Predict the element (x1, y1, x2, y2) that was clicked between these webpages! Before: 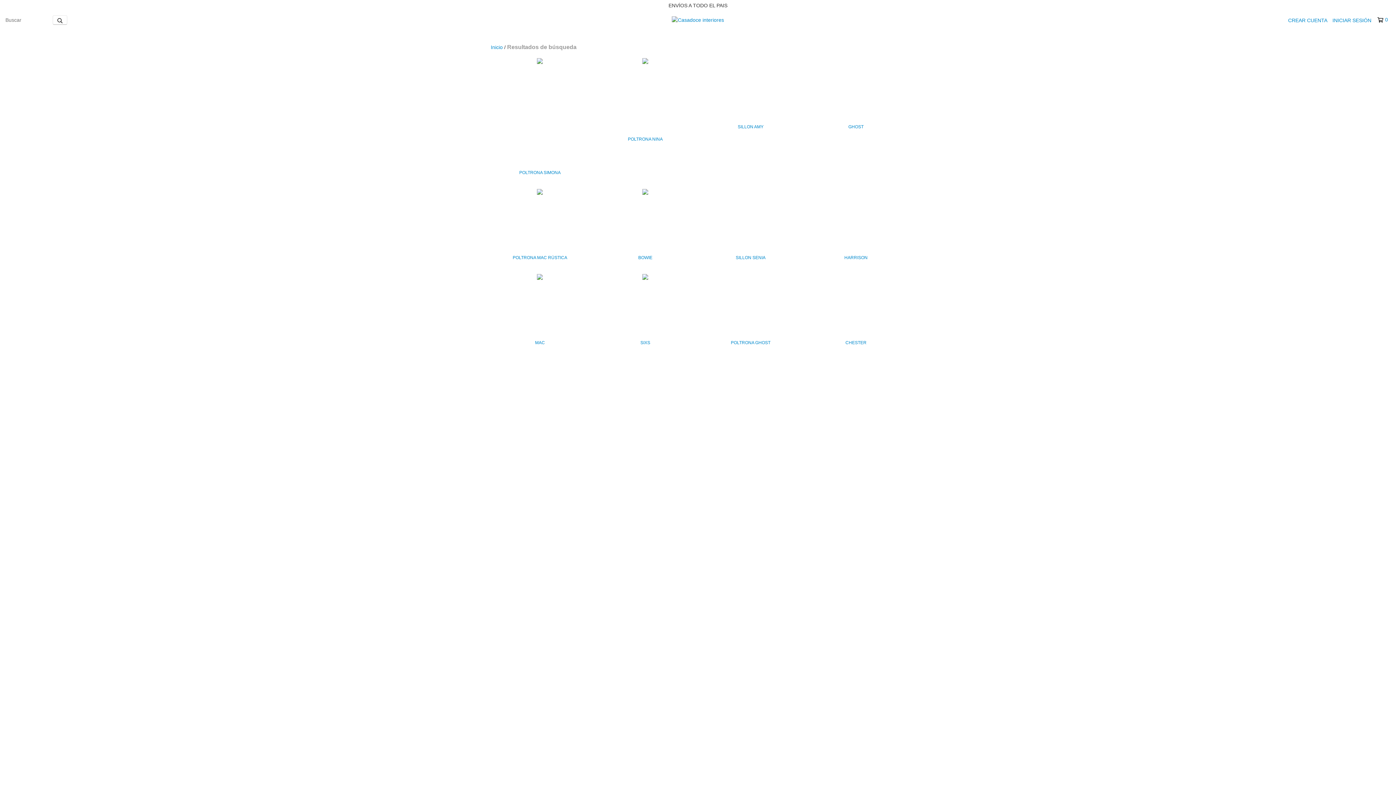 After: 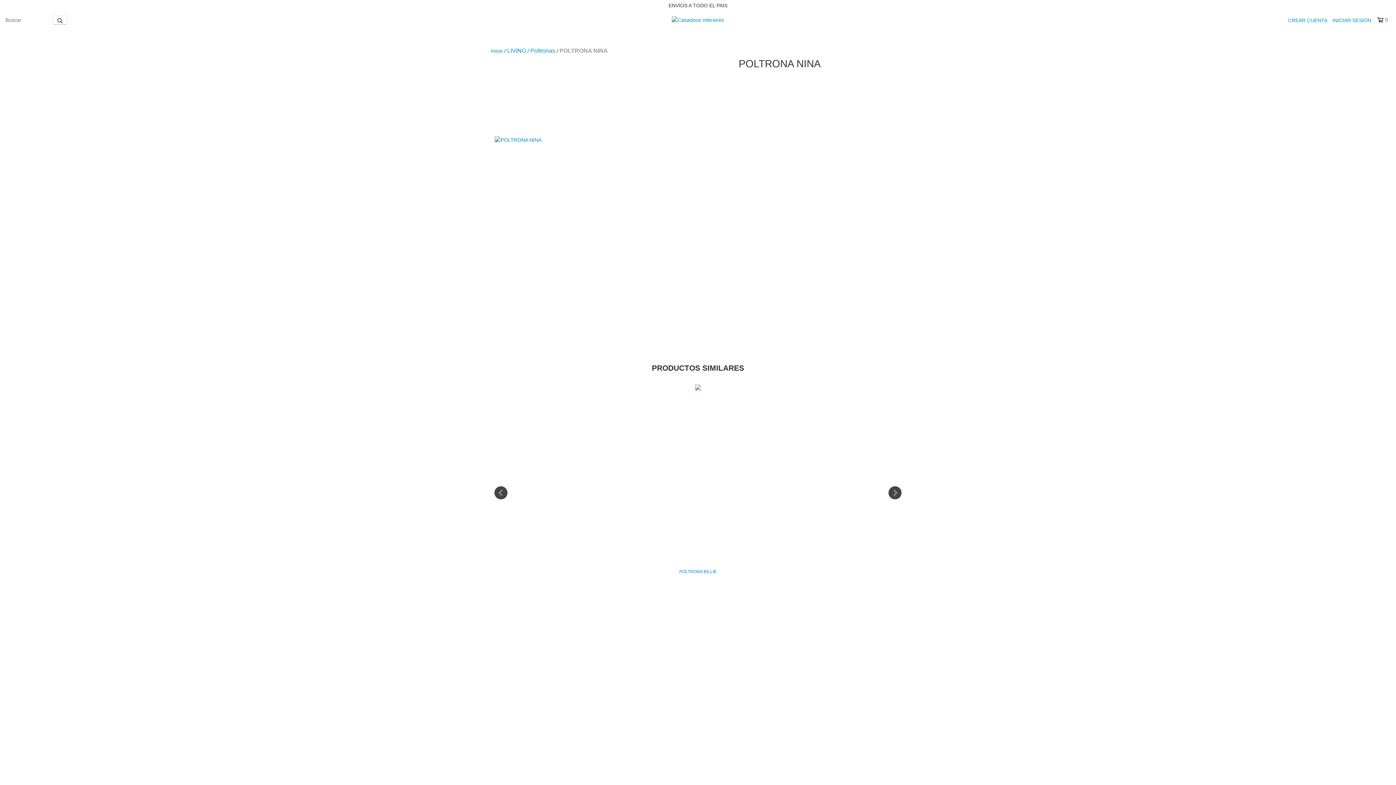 Action: bbox: (599, 135, 691, 142) label: POLTRONA NINA